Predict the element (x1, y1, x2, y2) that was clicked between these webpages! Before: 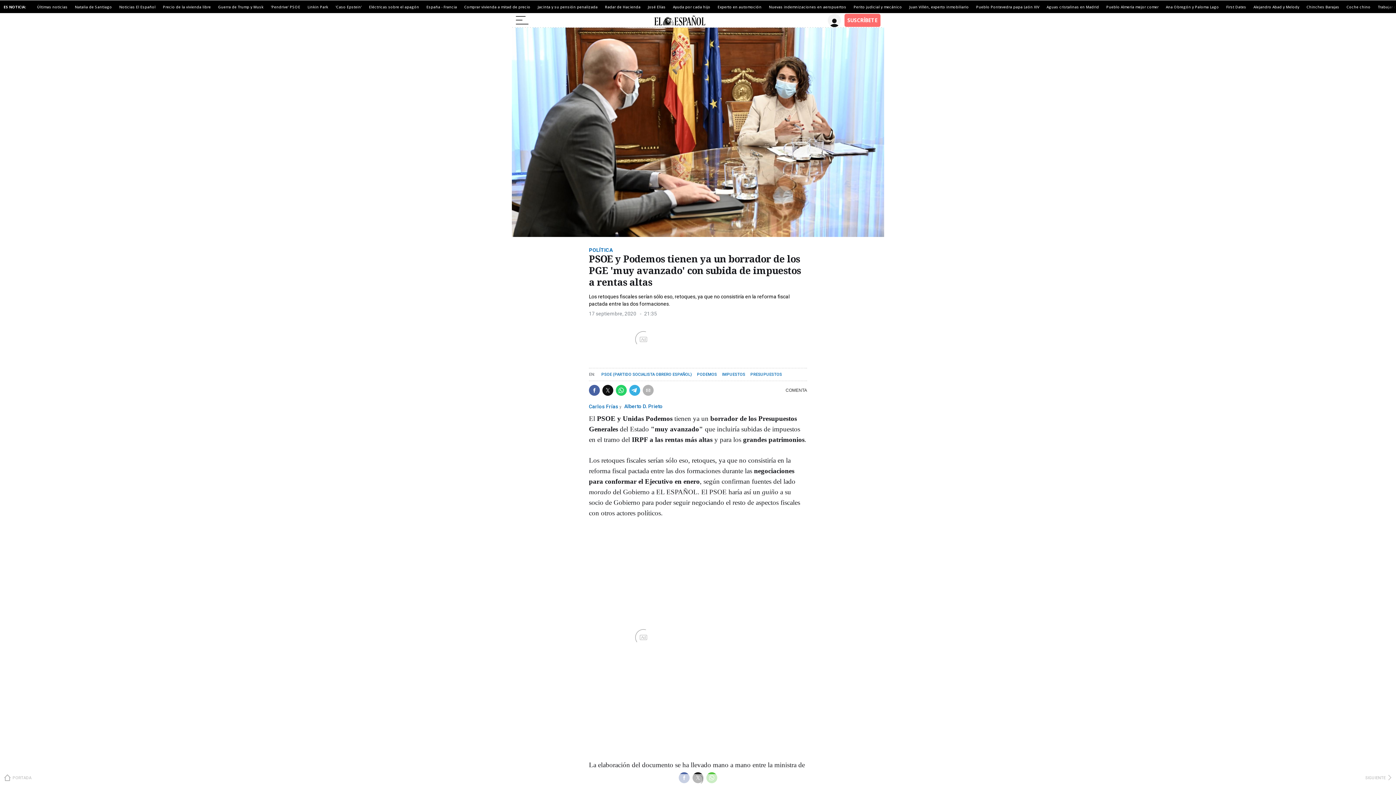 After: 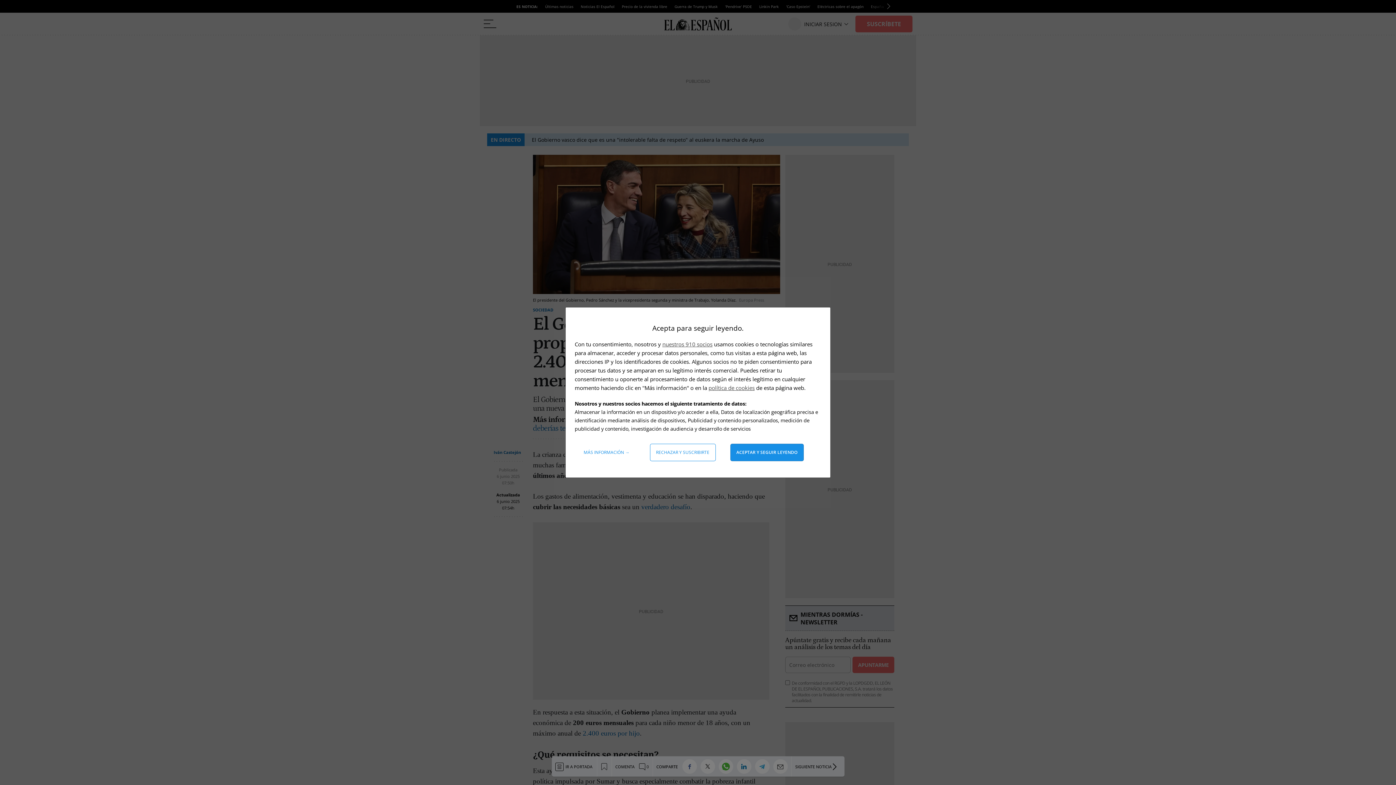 Action: label: Ayuda por cada hijo bbox: (673, 4, 710, 8)